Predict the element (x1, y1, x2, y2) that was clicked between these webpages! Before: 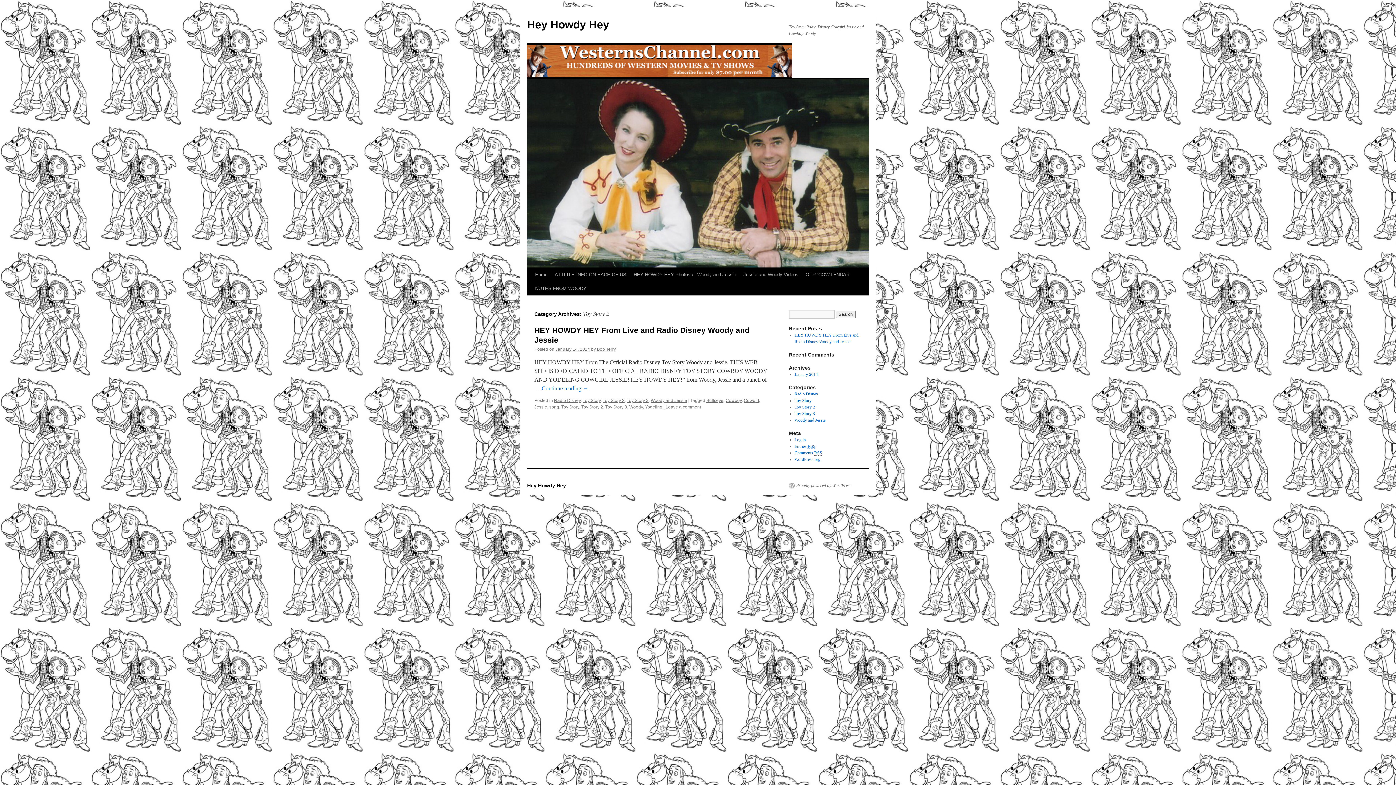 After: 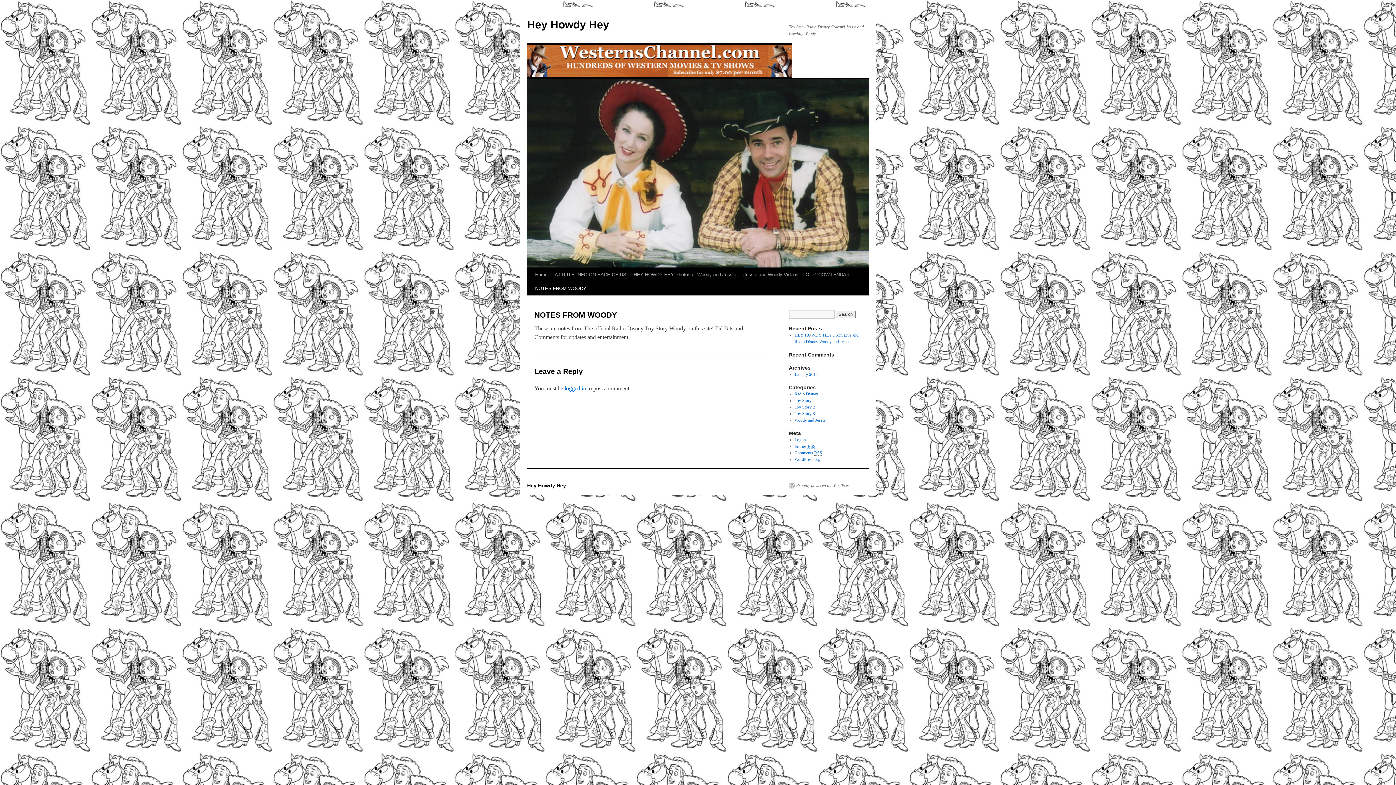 Action: label: NOTES FROM WOODY bbox: (531, 281, 590, 295)